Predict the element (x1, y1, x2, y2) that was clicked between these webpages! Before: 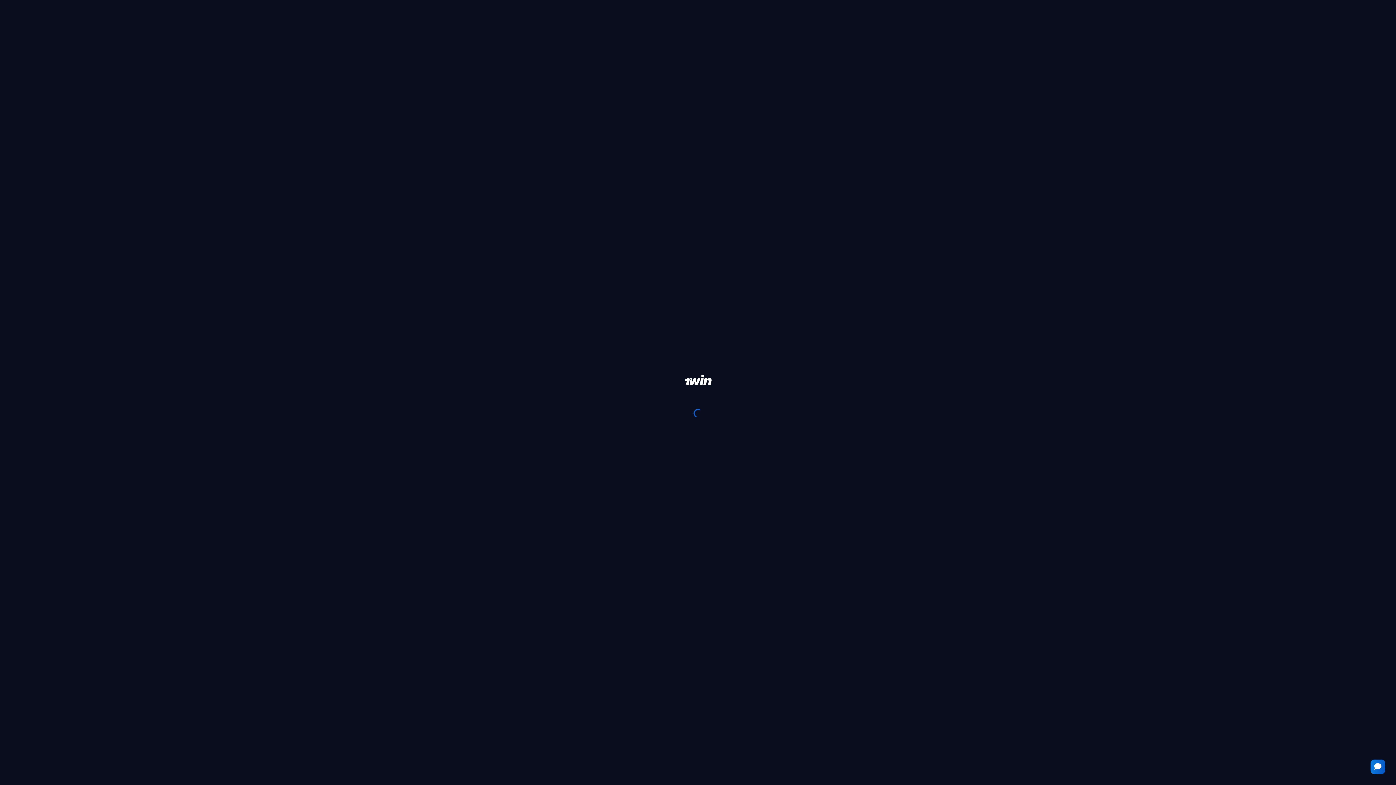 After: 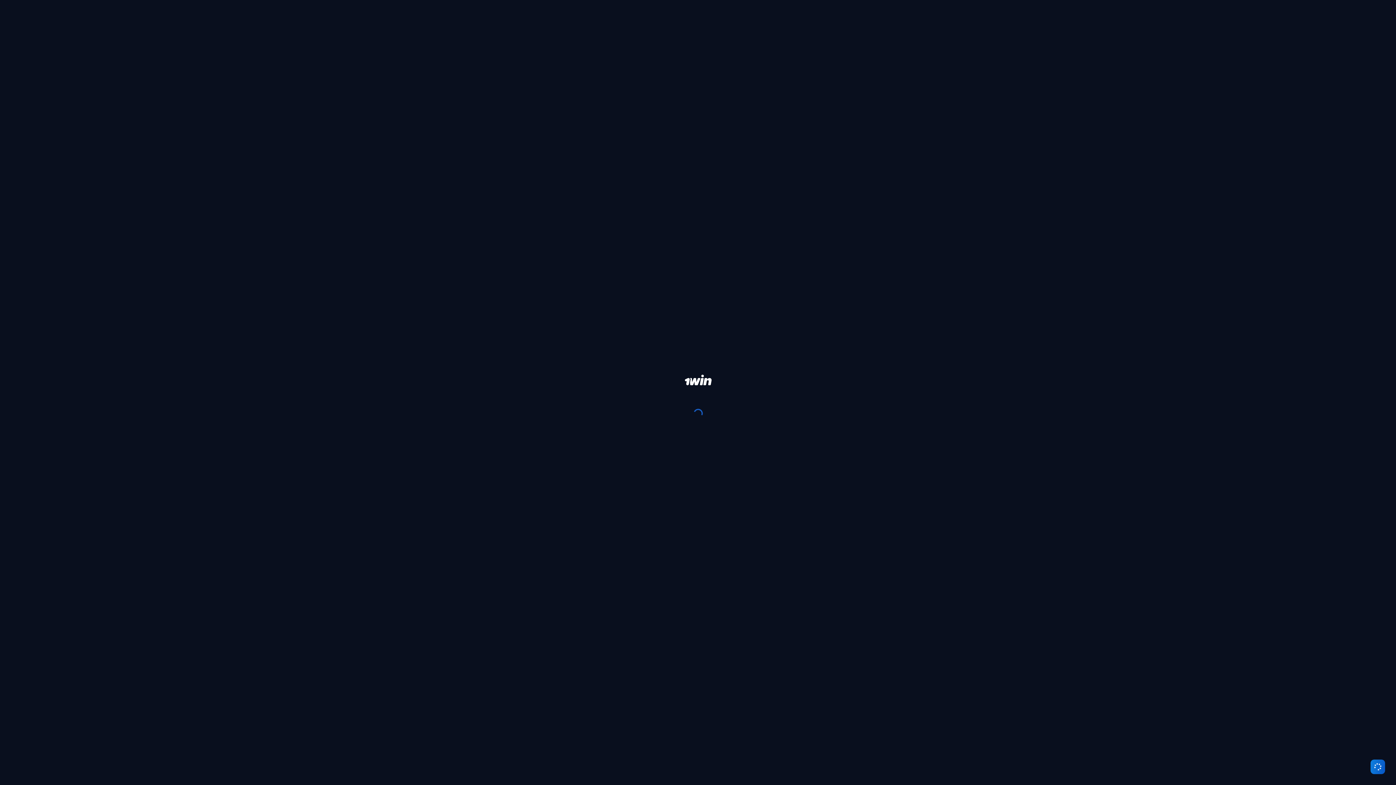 Action: bbox: (1370, 760, 1385, 774)